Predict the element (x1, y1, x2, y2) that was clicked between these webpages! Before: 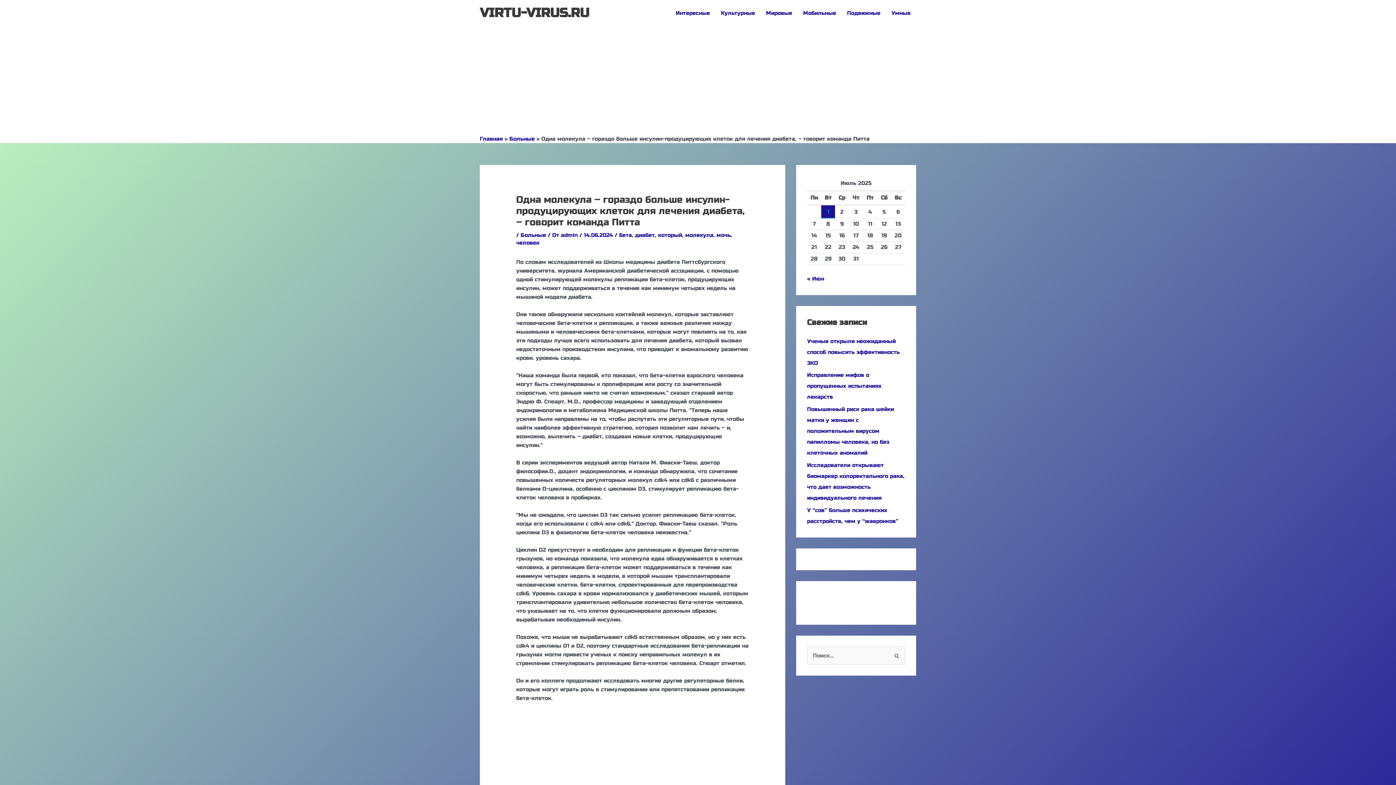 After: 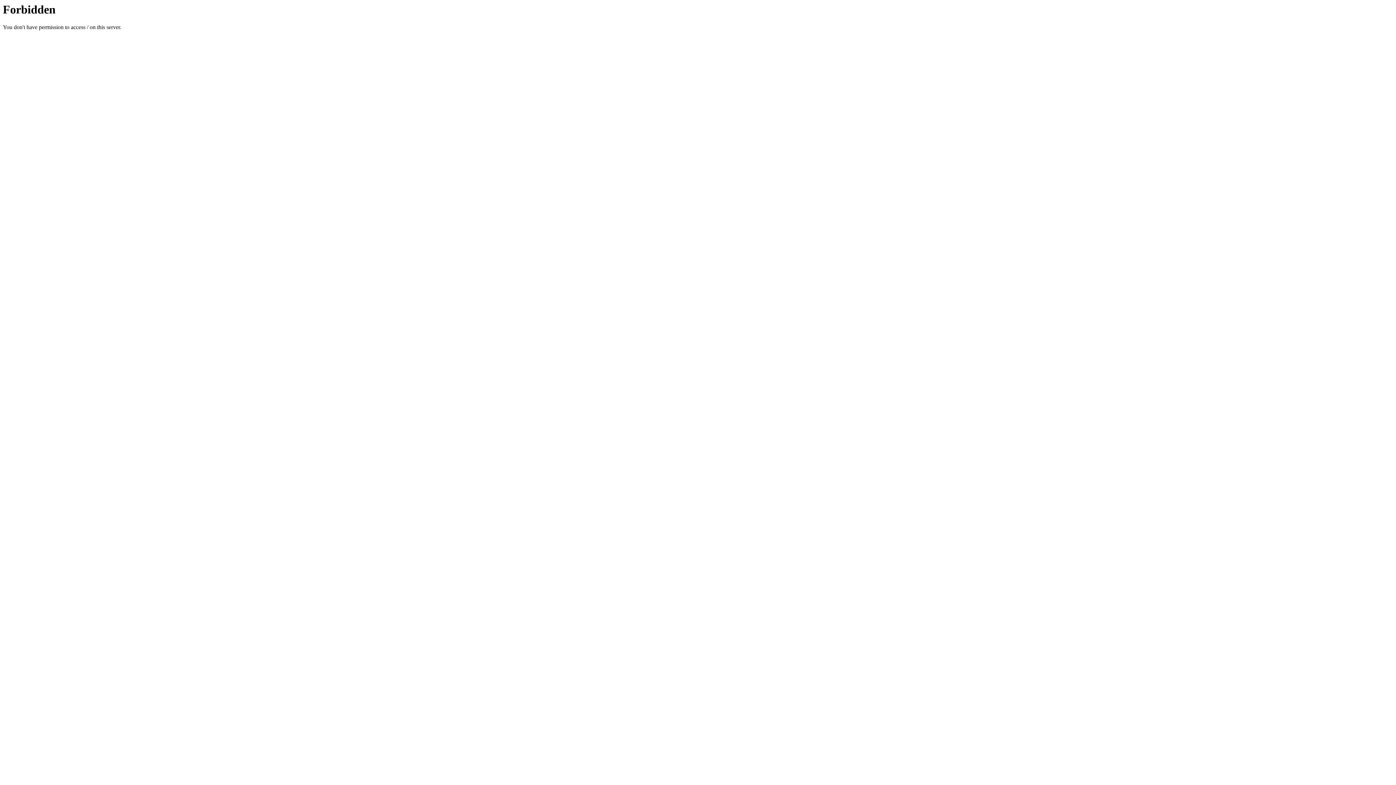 Action: bbox: (480, 5, 589, 20) label: VIRTU-VIRUS.RU